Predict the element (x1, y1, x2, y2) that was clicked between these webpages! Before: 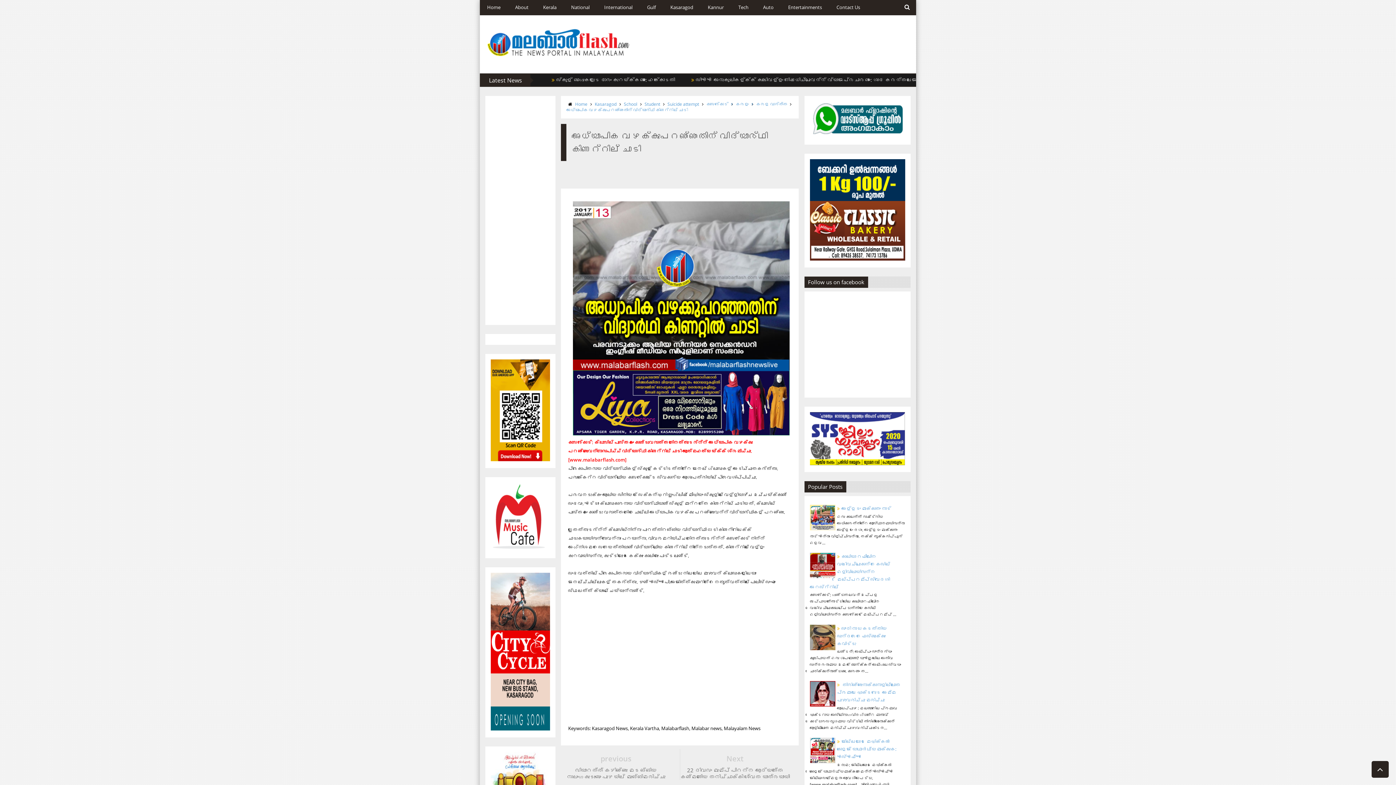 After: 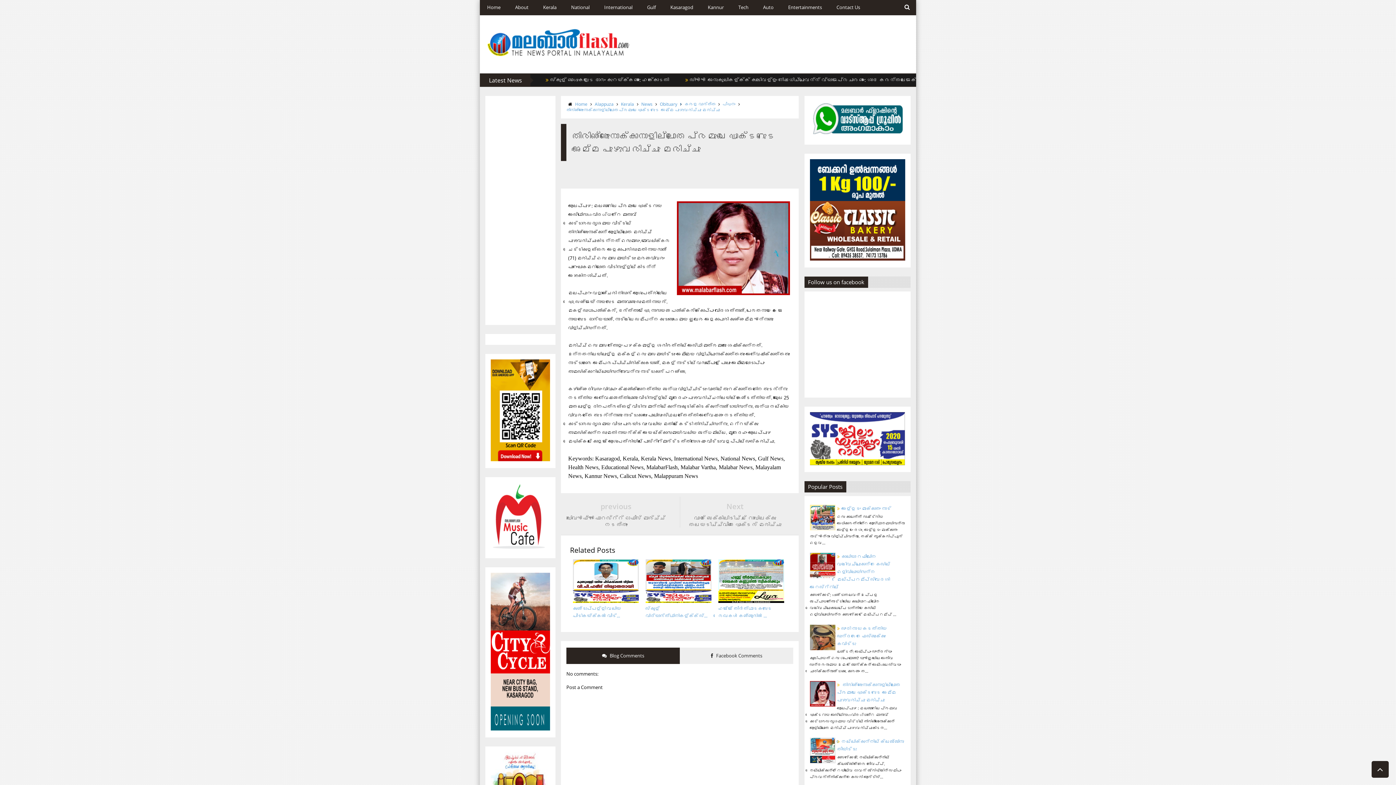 Action: label:  തിരിഞ്ഞുനോക്കാനാളില്ലാതെ പ്രമുഖ ഡോക്ടറുടെ അമ്മ പുഴുവരിച്ചു മരിച്ചു bbox: (837, 681, 900, 703)